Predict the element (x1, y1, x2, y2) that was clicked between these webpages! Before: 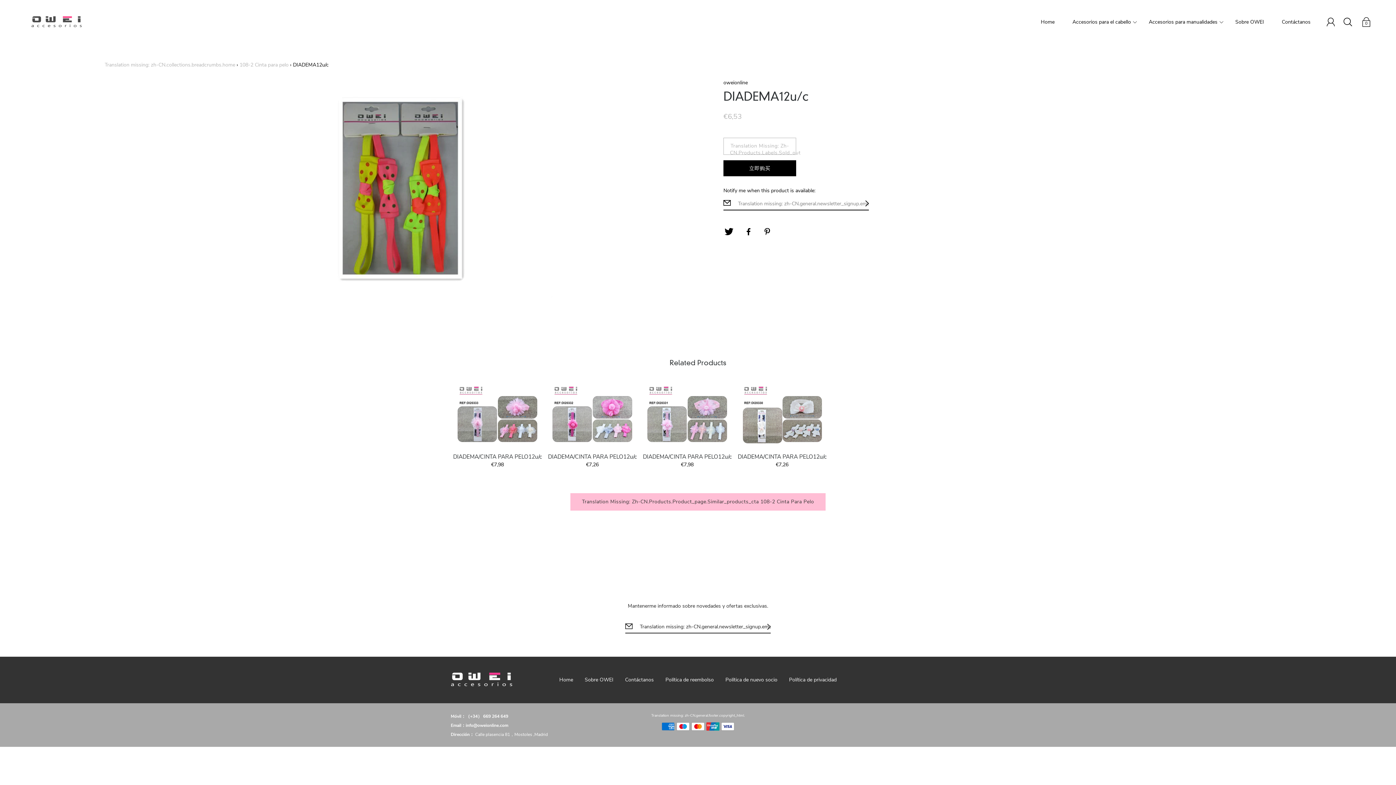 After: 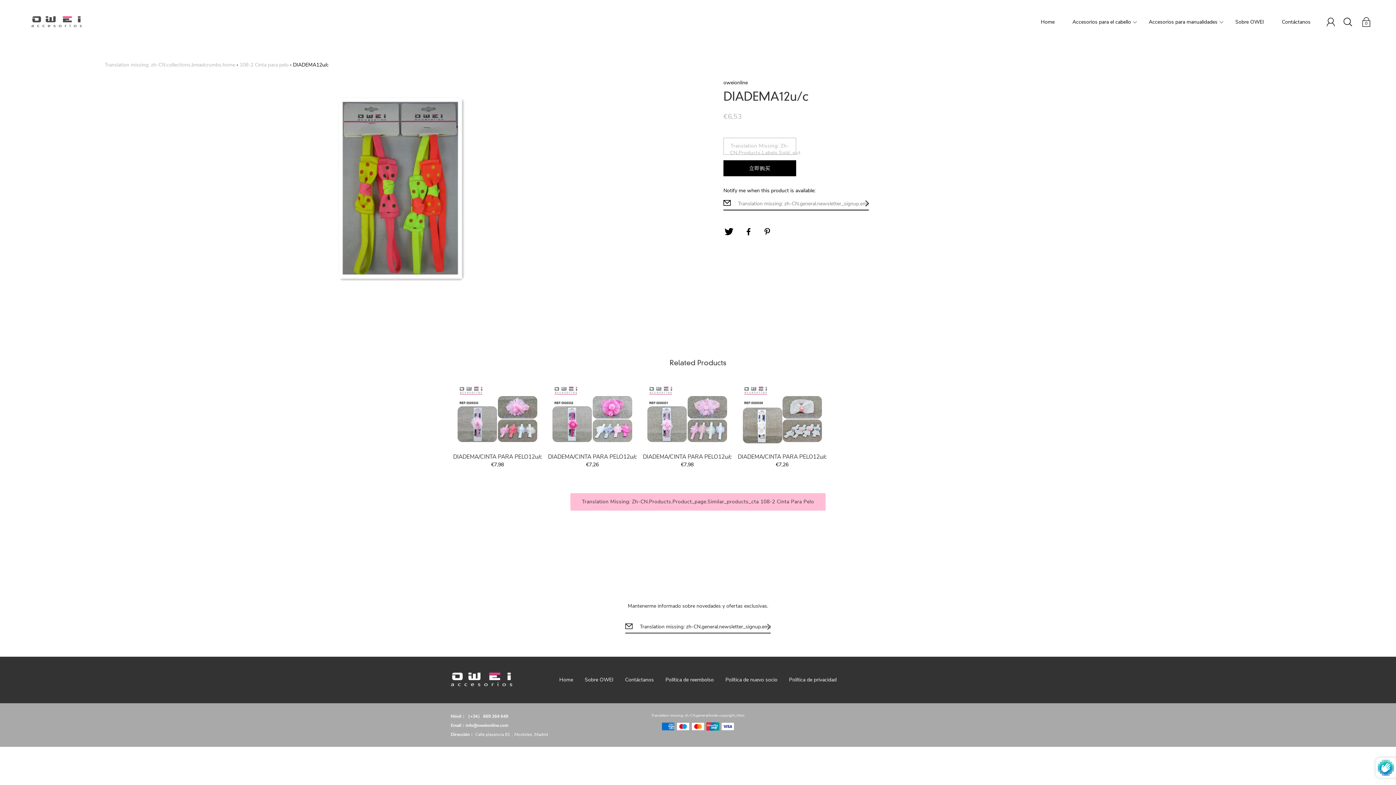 Action: bbox: (758, 621, 780, 633)